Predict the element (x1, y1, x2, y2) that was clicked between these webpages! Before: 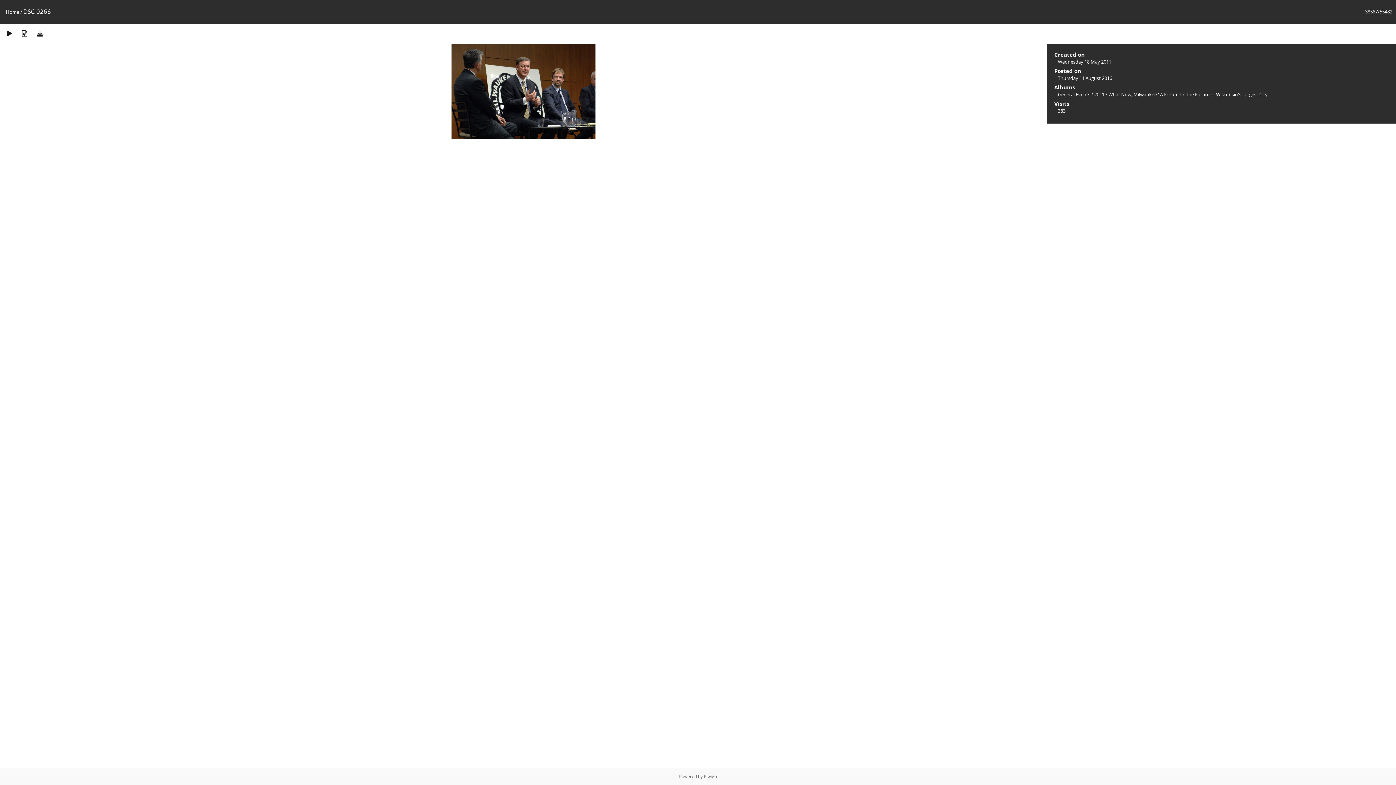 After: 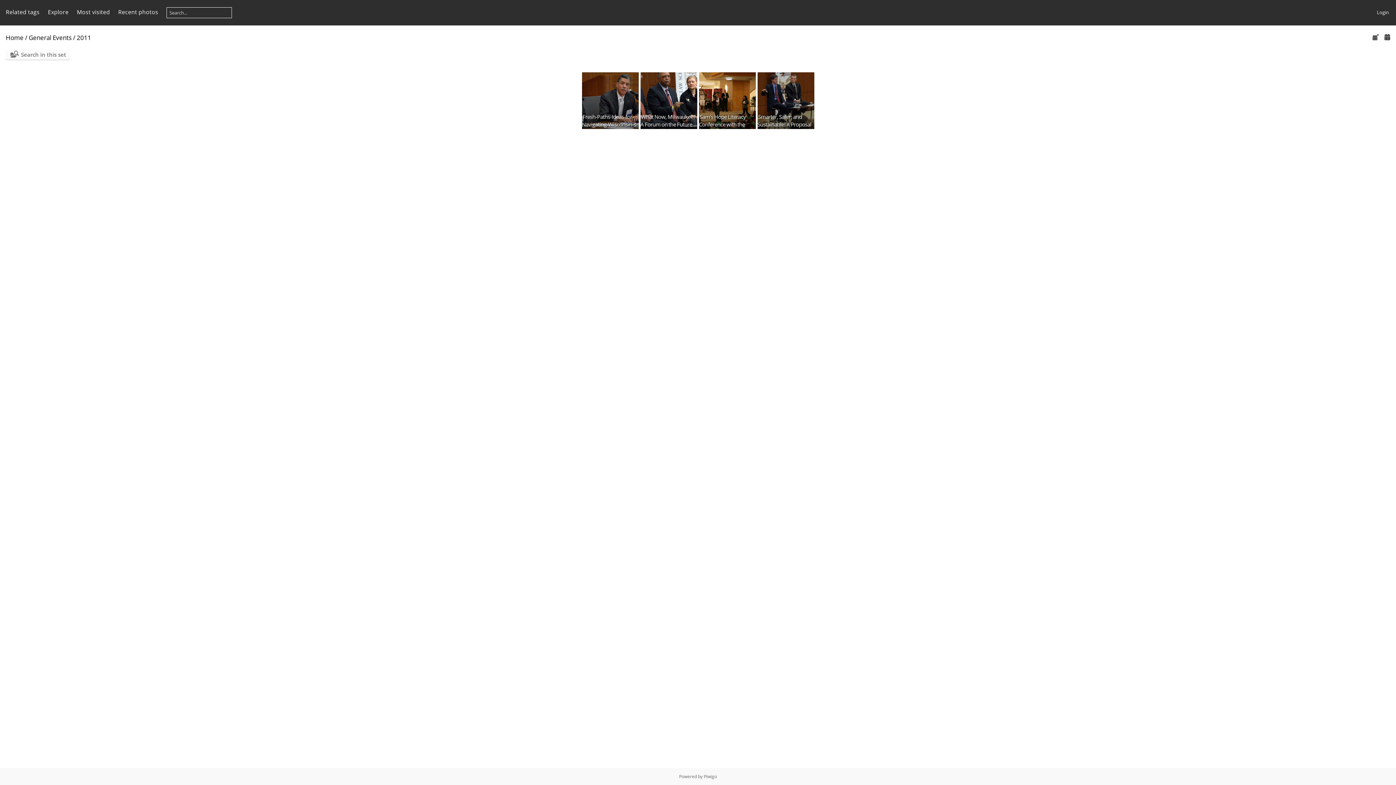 Action: bbox: (1094, 91, 1104, 97) label: 2011